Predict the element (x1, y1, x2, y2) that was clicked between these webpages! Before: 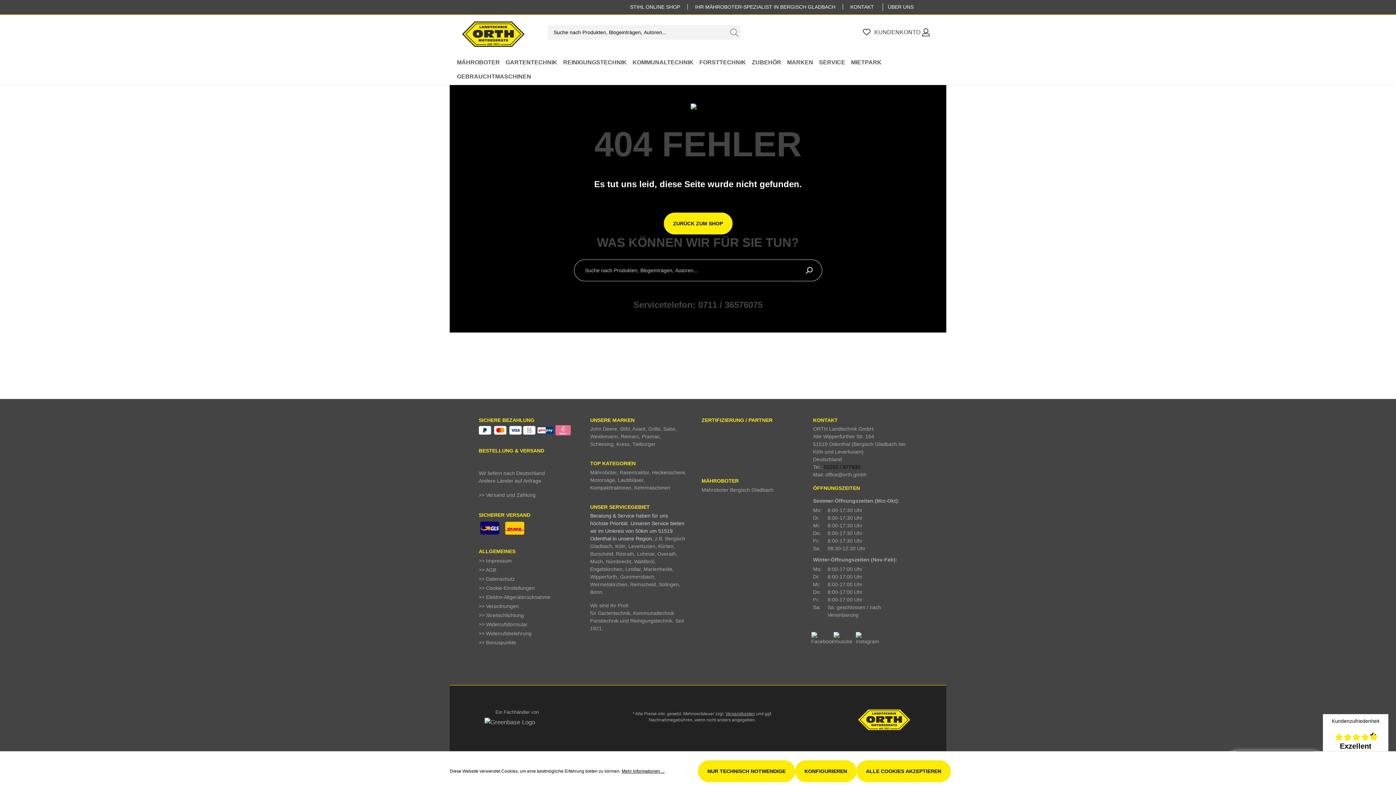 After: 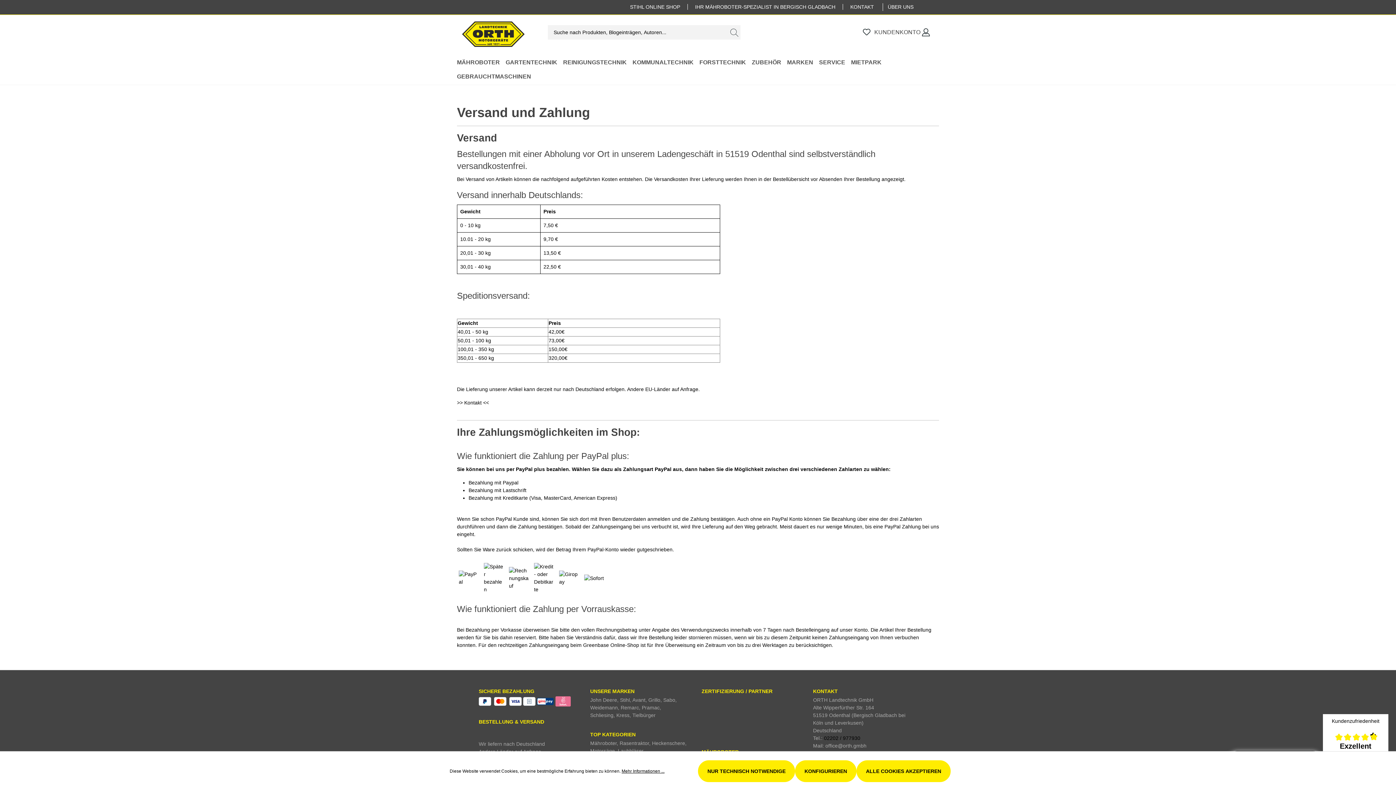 Action: label: >> Versand und Zahlung bbox: (478, 492, 535, 498)